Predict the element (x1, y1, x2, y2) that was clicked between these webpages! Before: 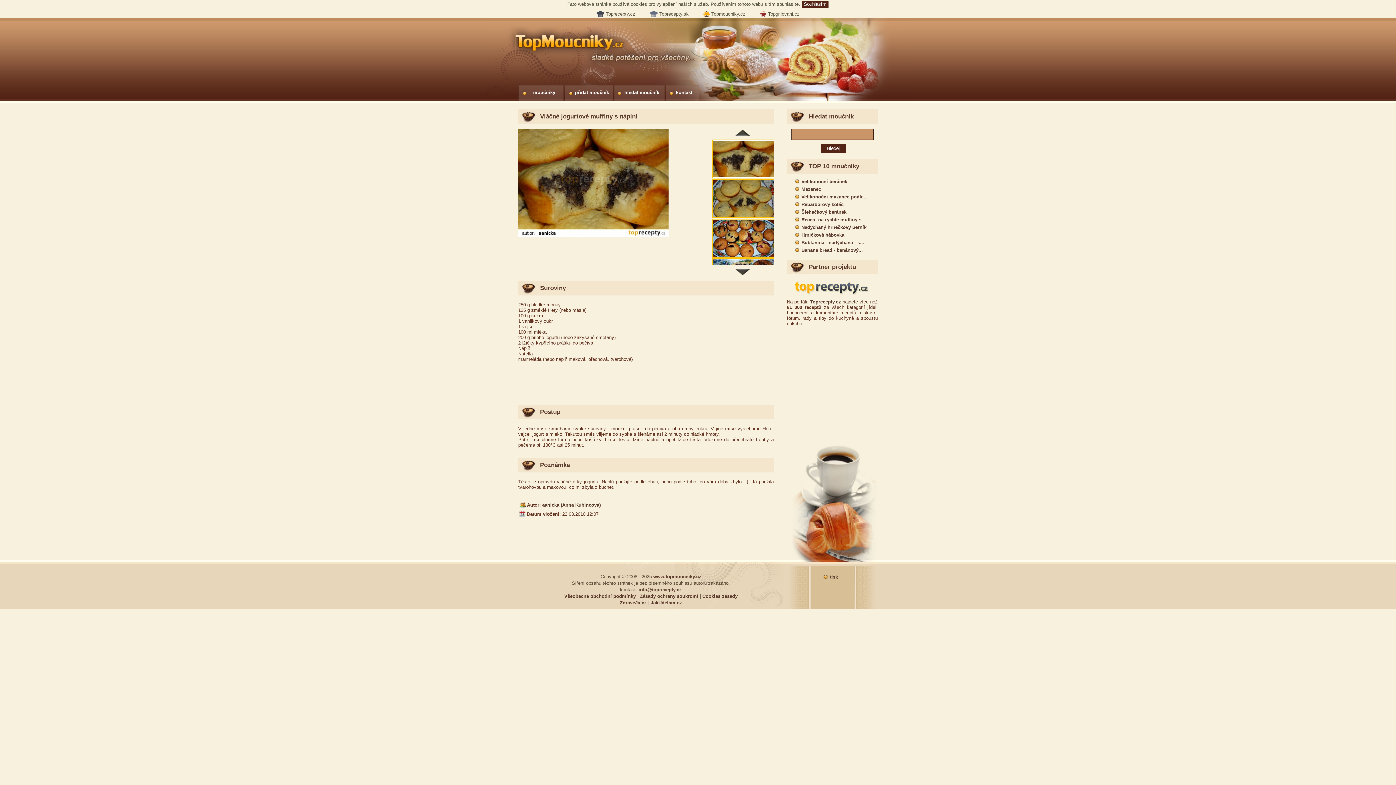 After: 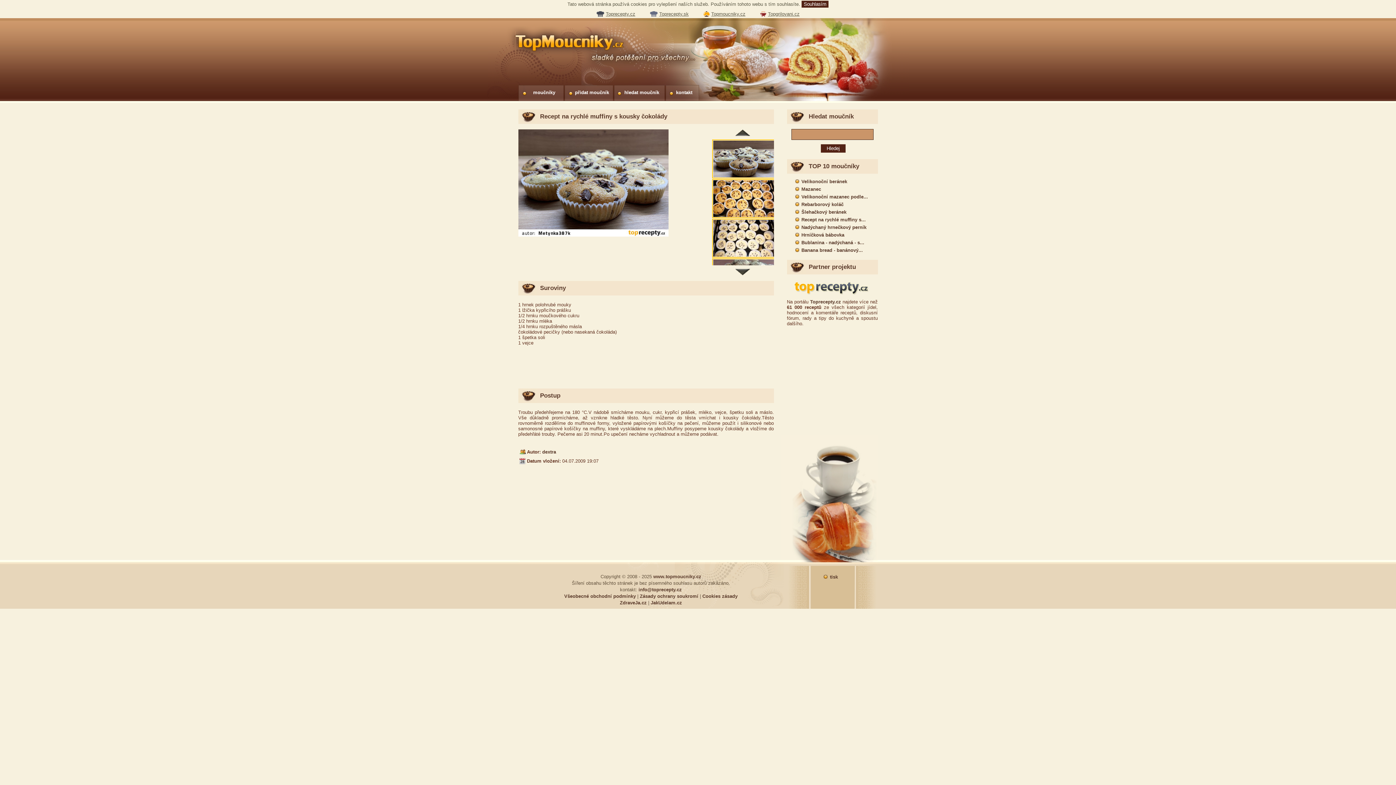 Action: label: Recept na rychlé muffiny s... bbox: (801, 217, 866, 222)